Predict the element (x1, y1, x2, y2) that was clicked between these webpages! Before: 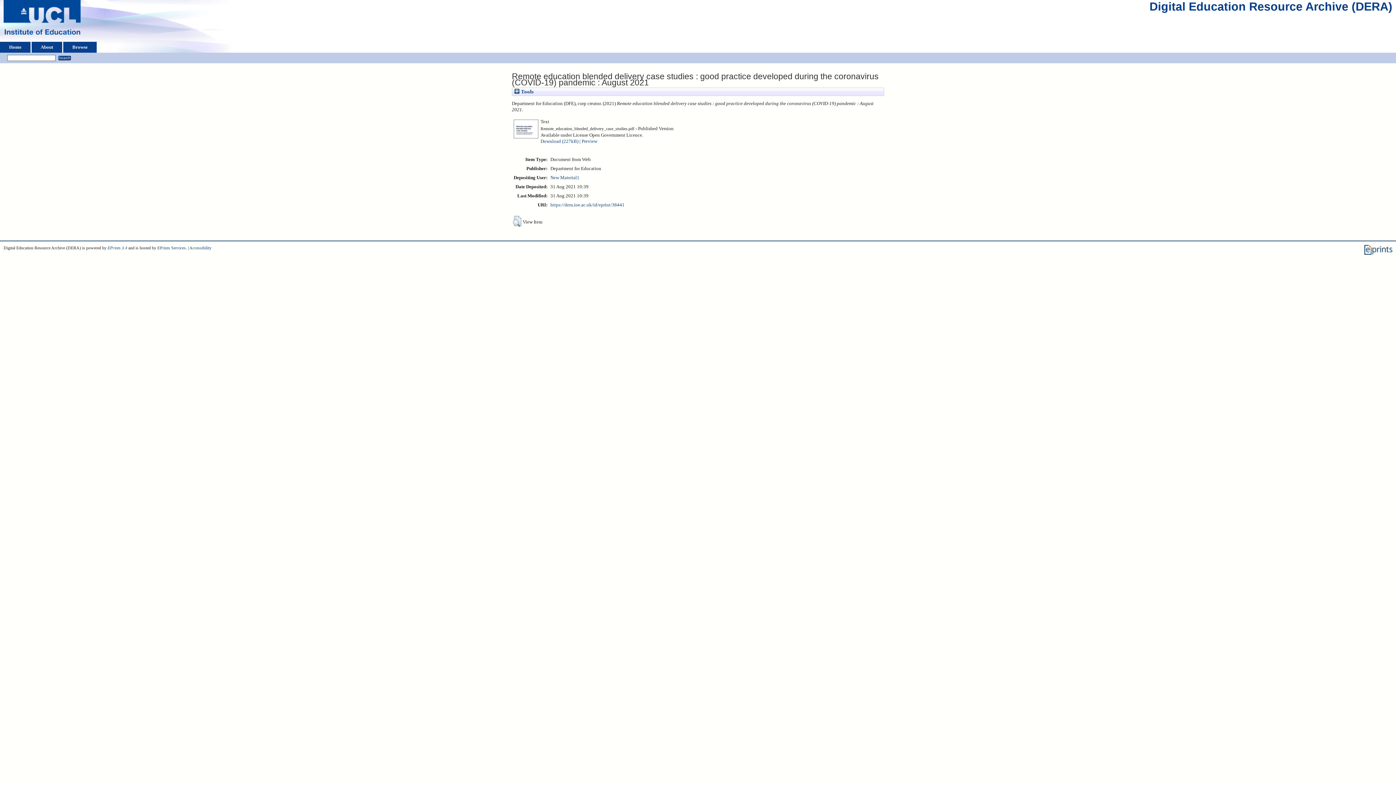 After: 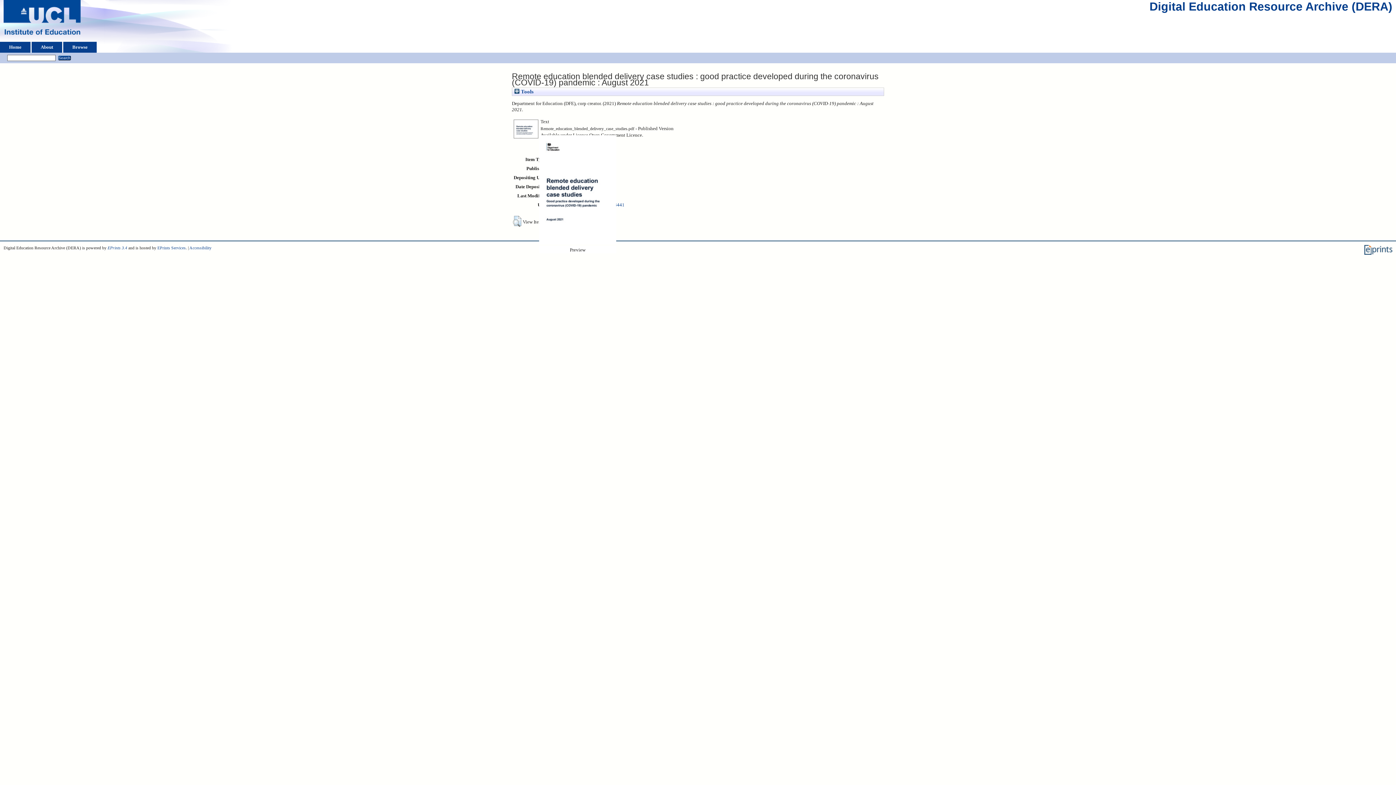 Action: bbox: (513, 135, 539, 140)